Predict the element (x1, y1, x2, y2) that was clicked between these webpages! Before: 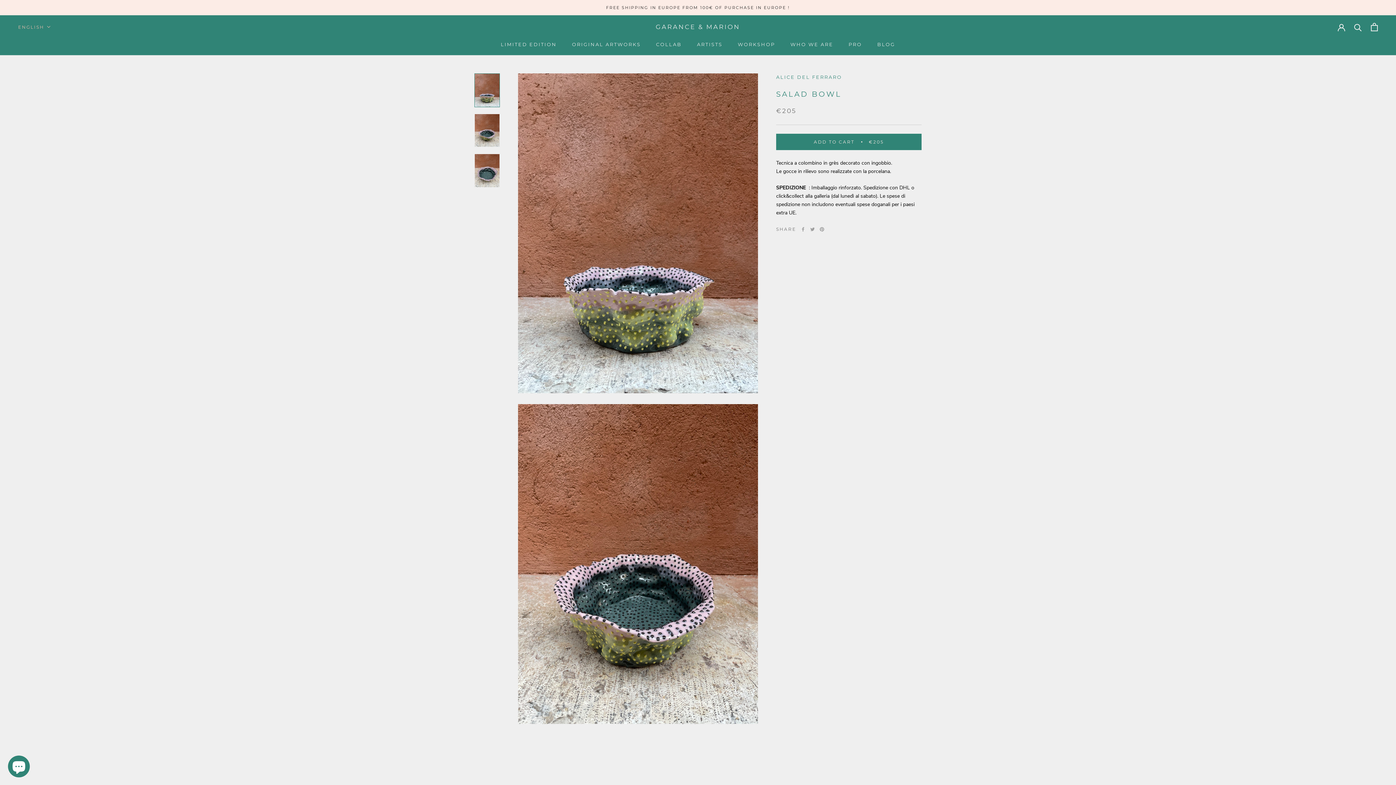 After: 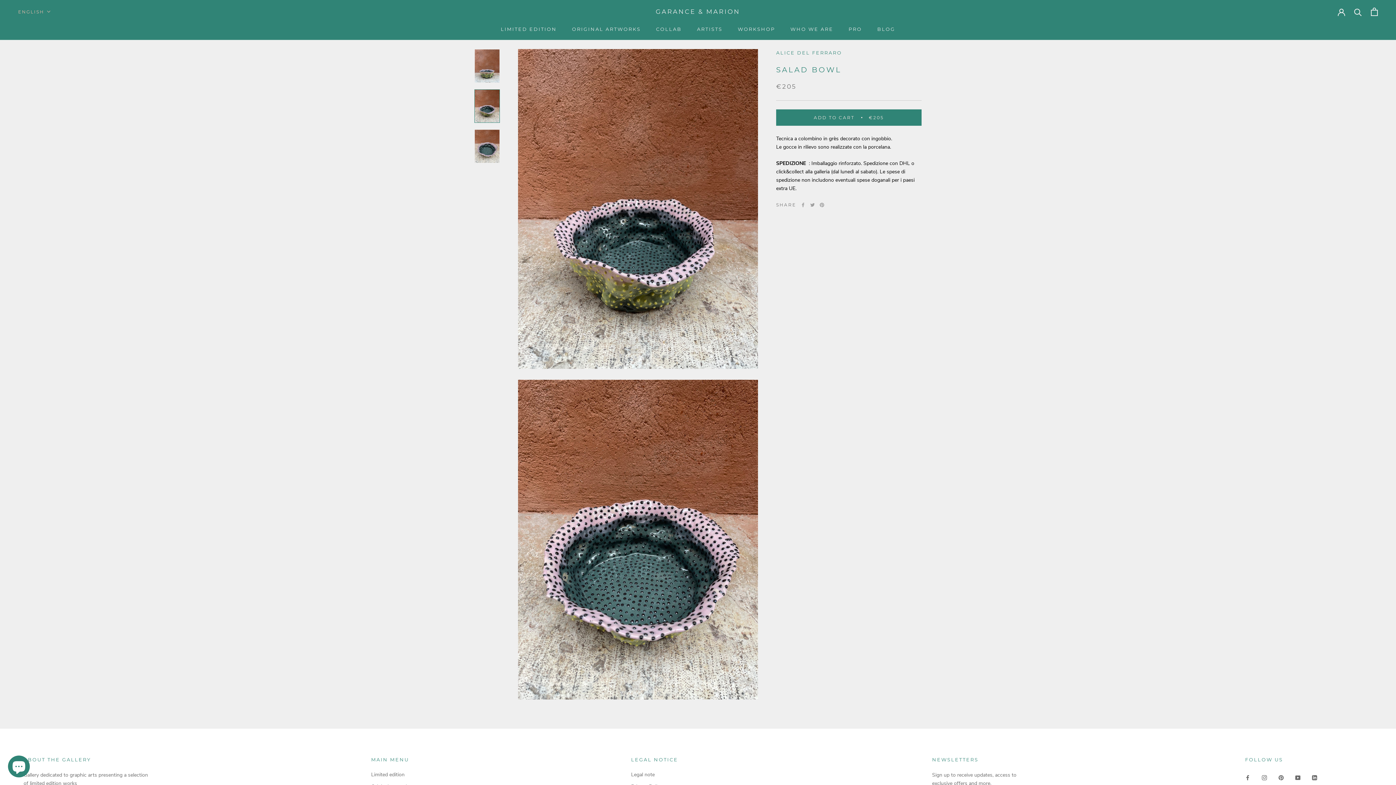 Action: bbox: (474, 113, 500, 147)